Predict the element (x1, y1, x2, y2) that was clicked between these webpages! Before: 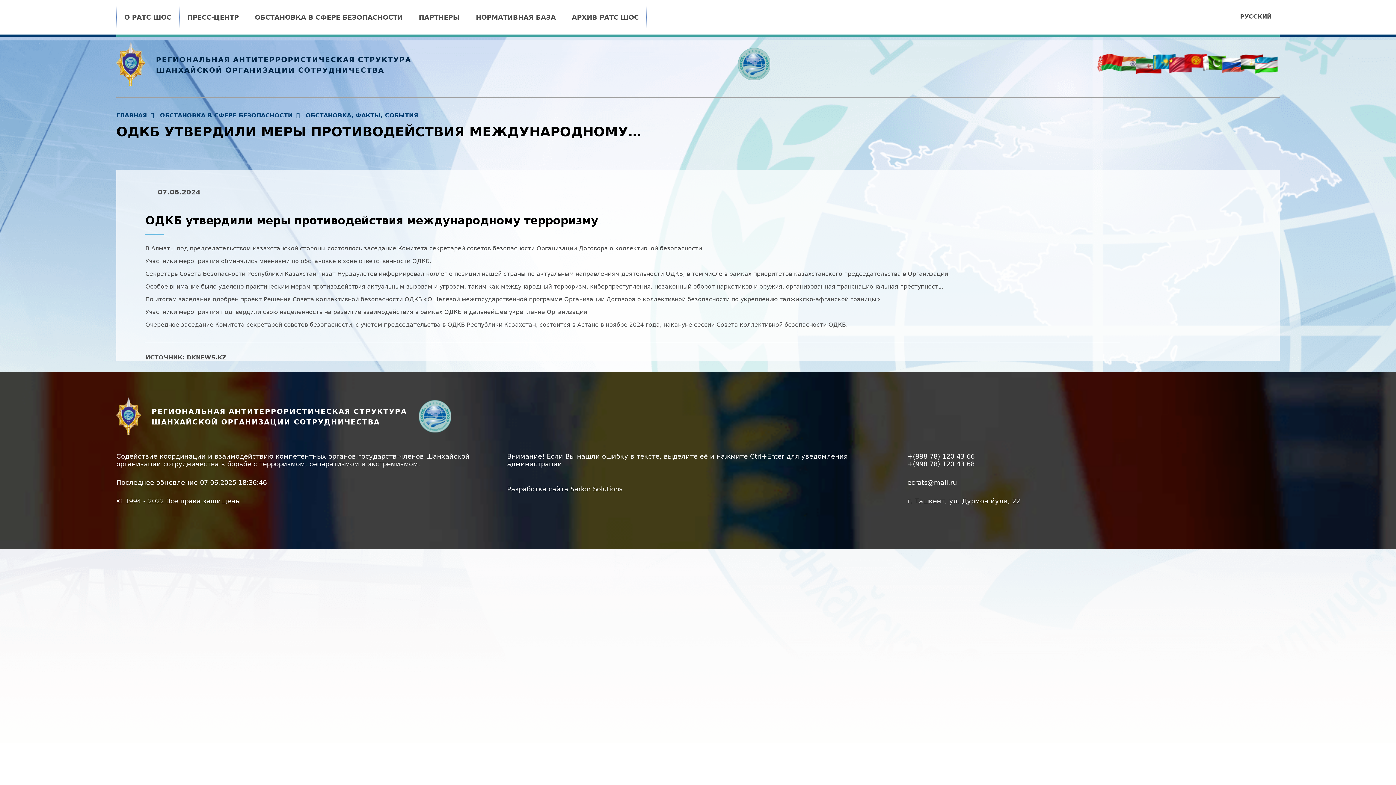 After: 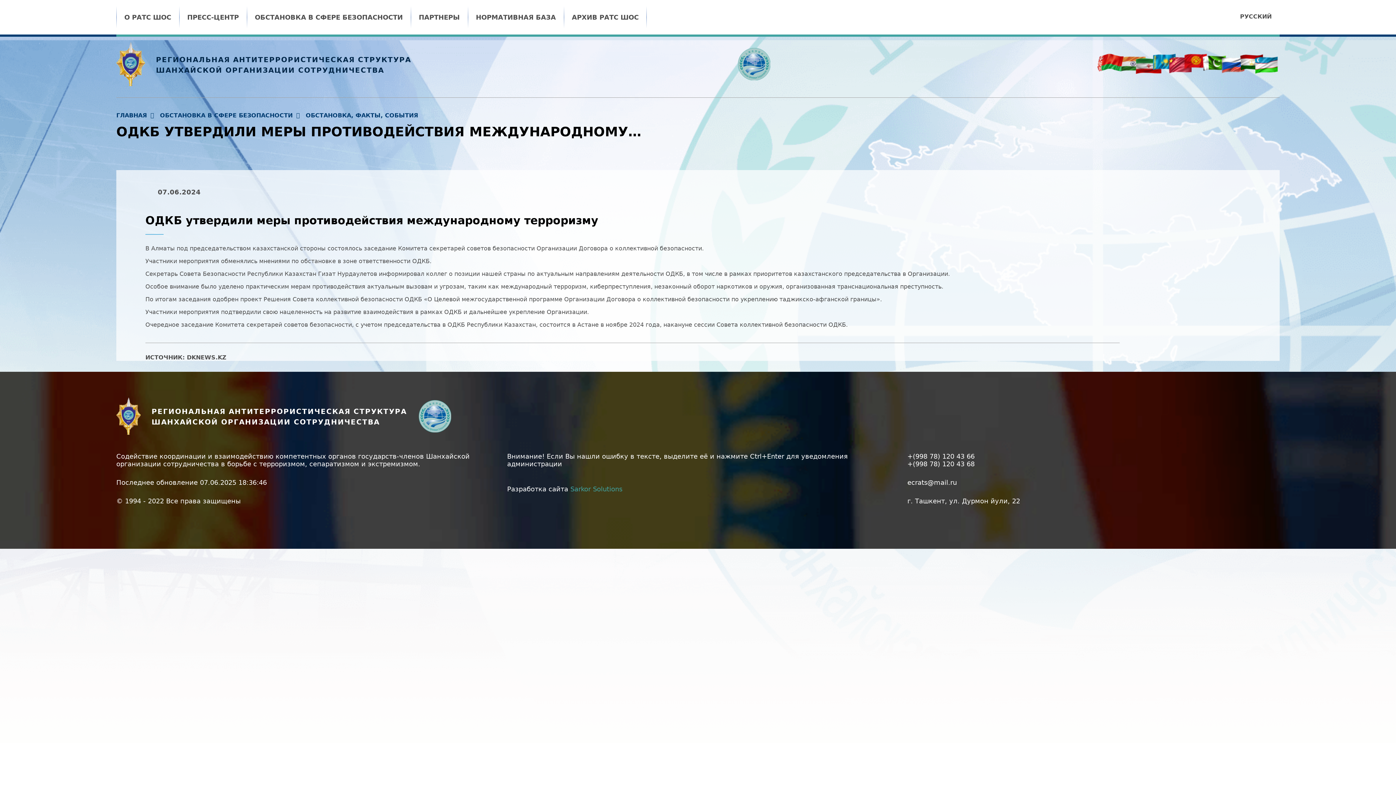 Action: bbox: (570, 485, 622, 493) label: Sarkor Solutions